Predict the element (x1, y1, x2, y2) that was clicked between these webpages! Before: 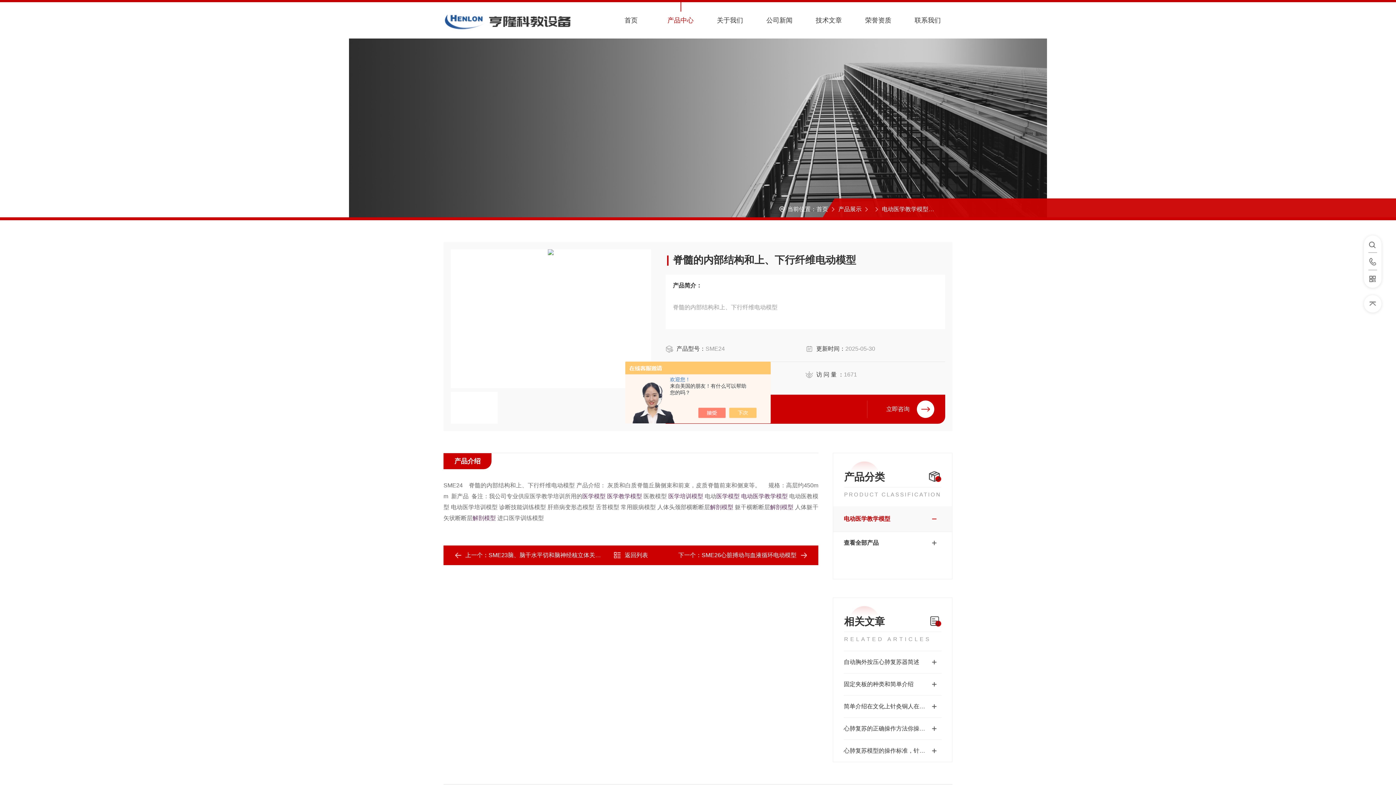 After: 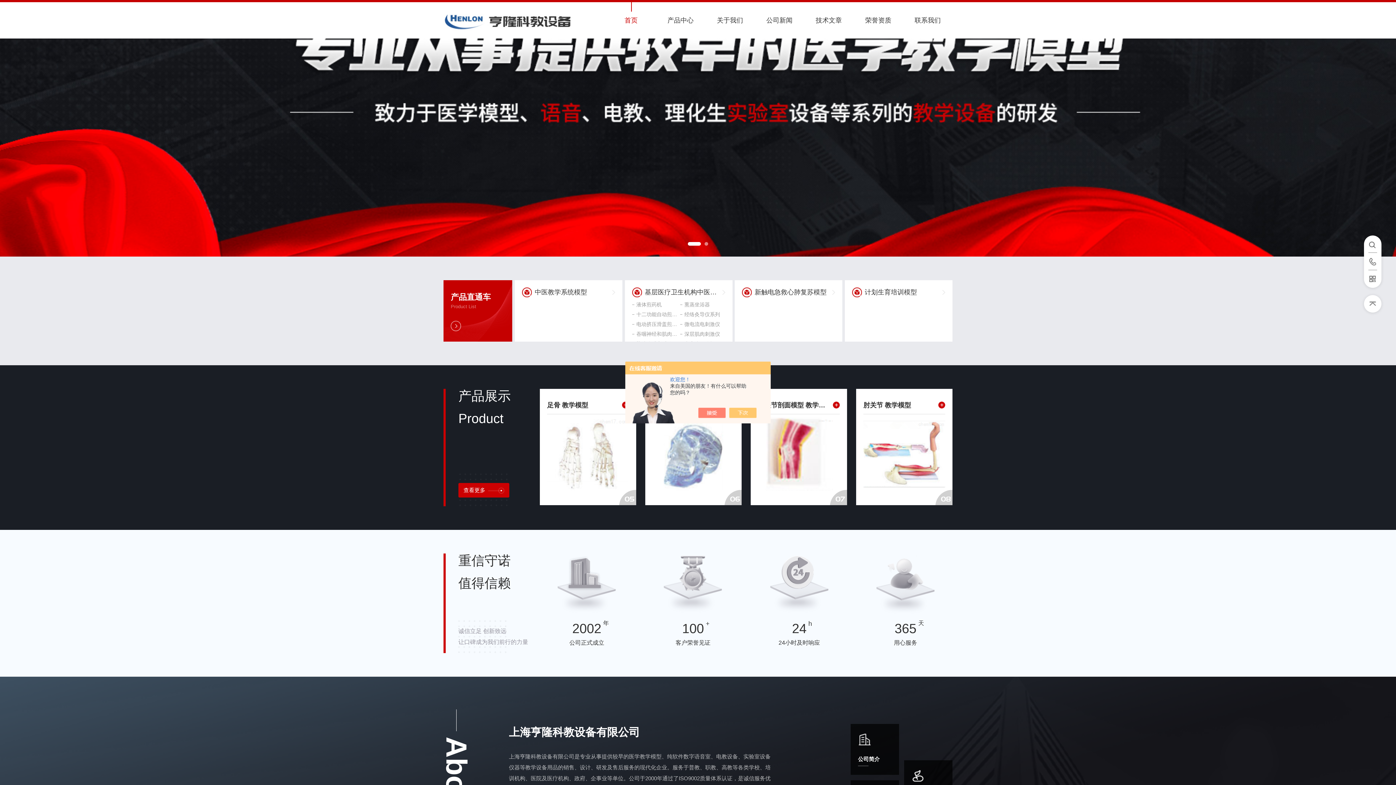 Action: bbox: (816, 206, 828, 212) label: 首页